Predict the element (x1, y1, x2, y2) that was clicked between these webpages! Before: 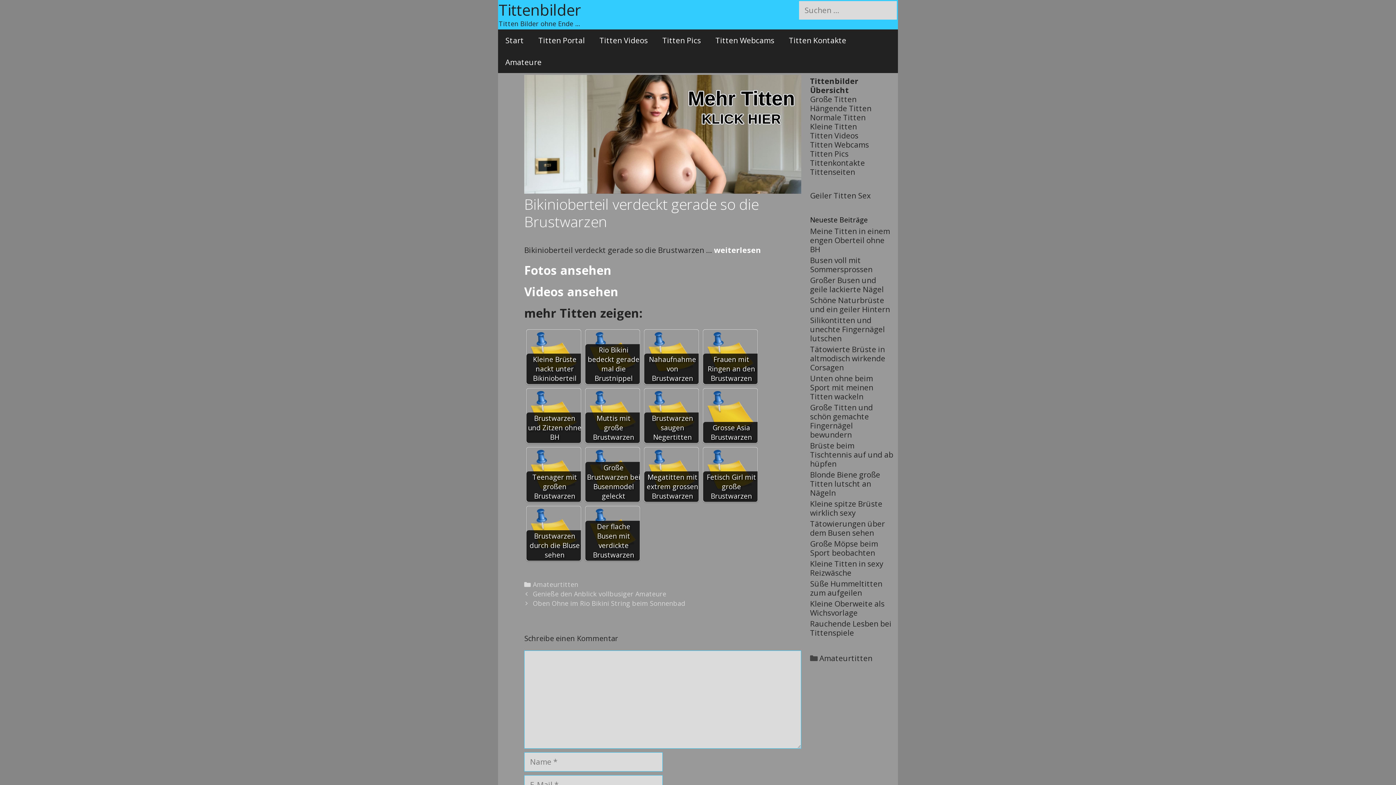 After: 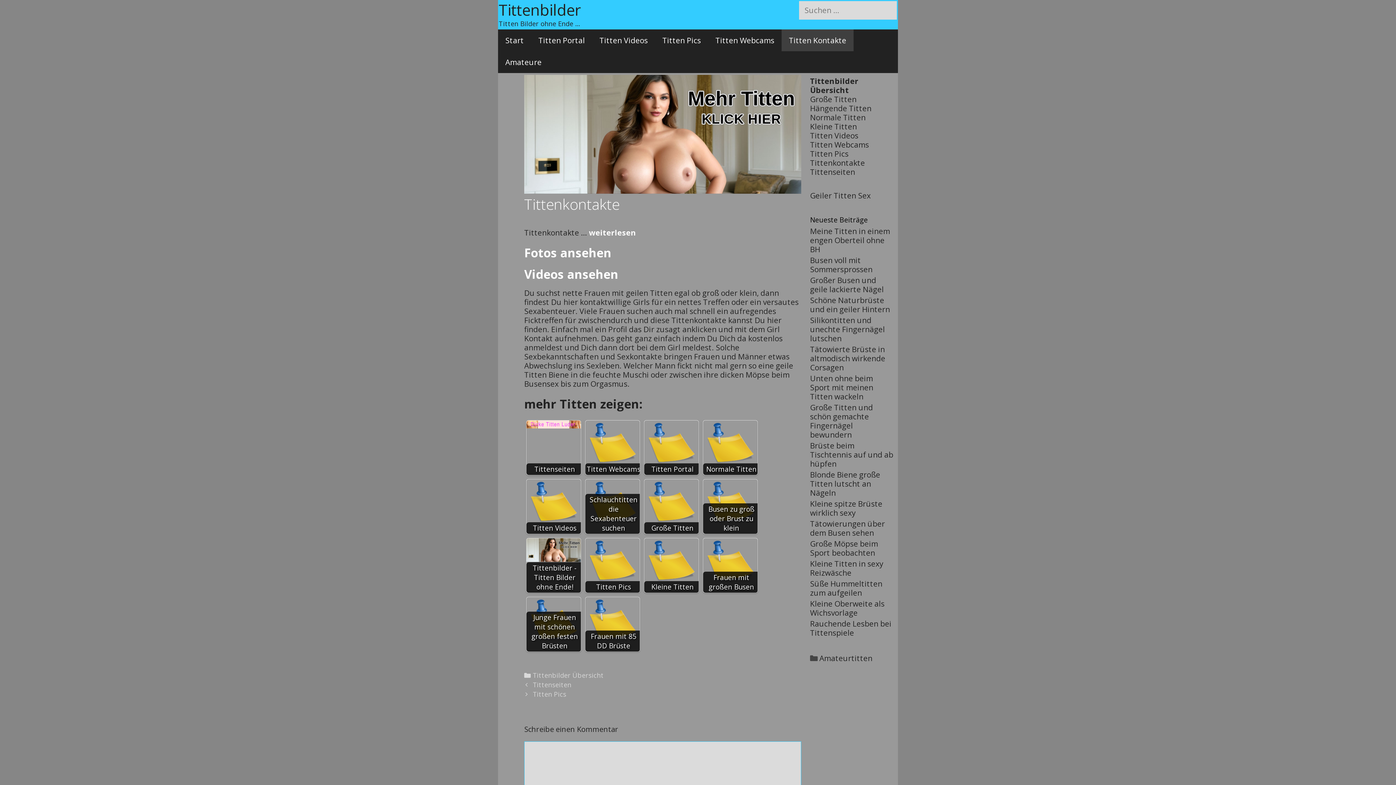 Action: label: Tittenkontakte bbox: (810, 157, 865, 168)